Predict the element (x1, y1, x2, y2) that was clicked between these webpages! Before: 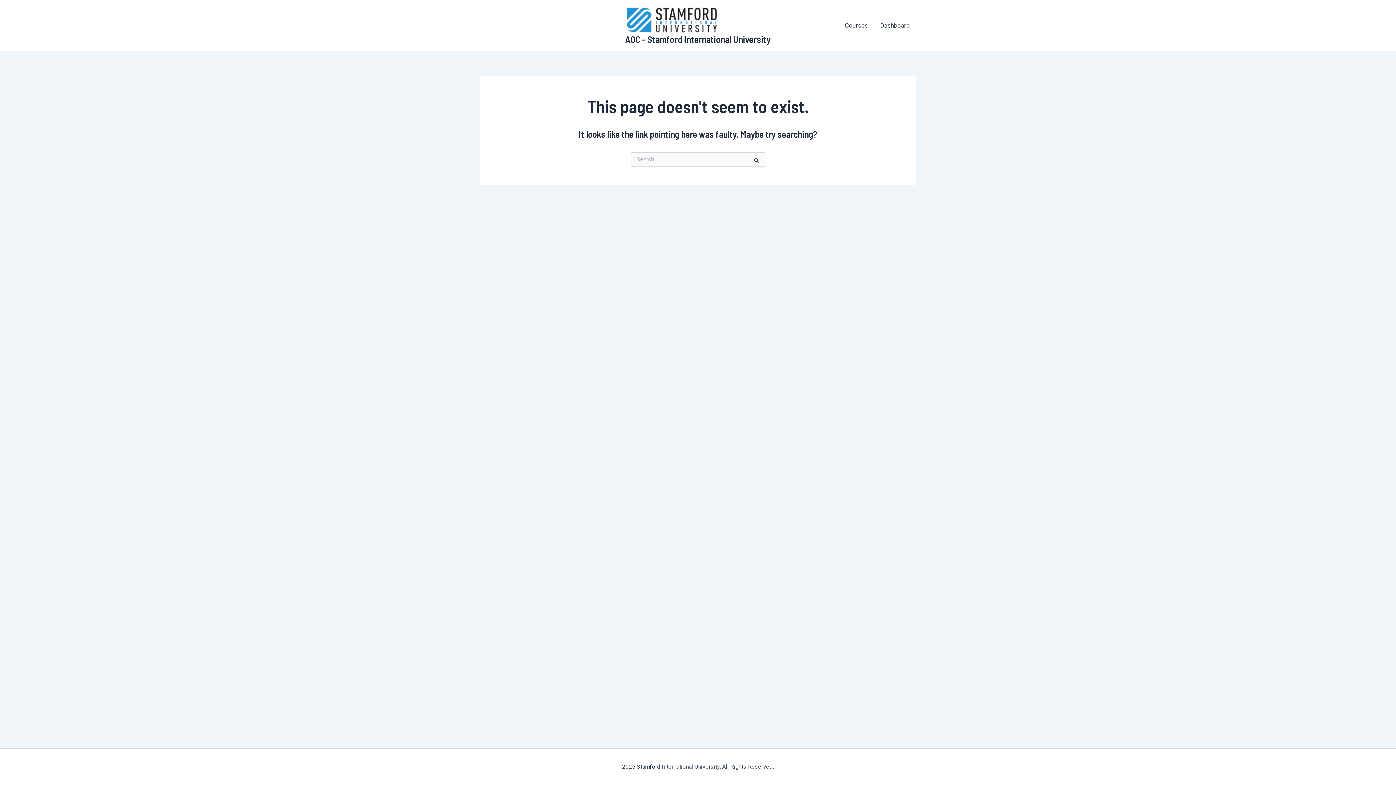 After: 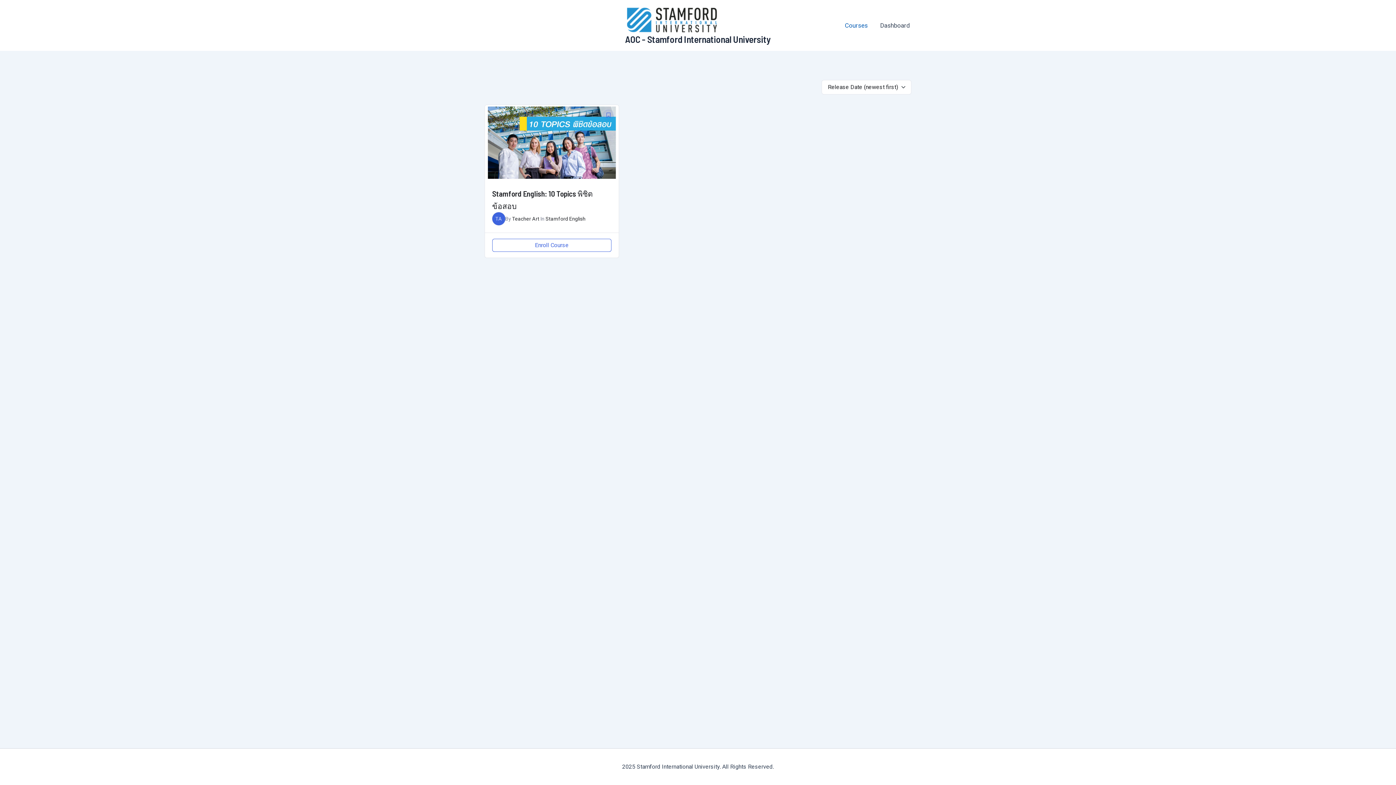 Action: bbox: (838, 16, 874, 34) label: Courses